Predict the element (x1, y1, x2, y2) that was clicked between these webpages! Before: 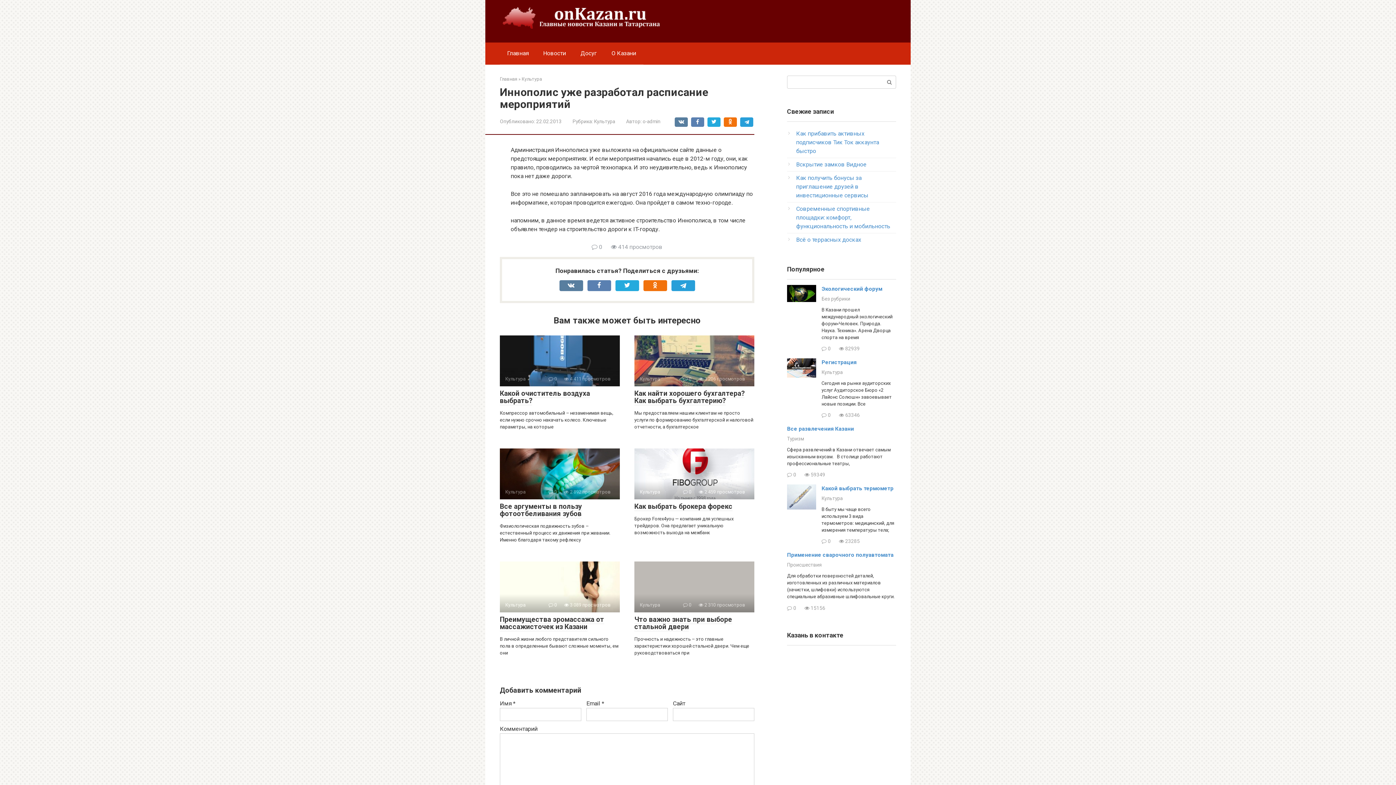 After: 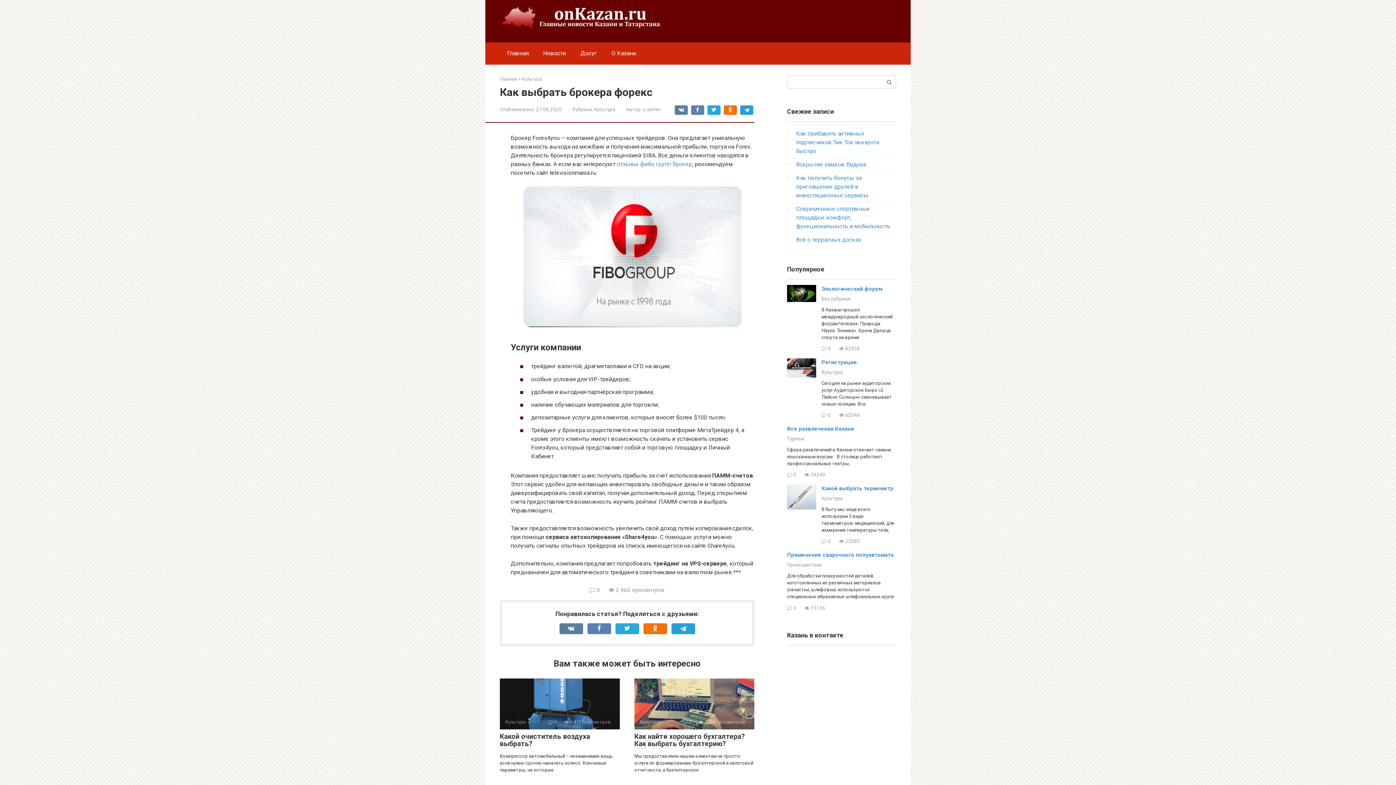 Action: bbox: (634, 502, 732, 511) label: Как выбрать брокера форекс